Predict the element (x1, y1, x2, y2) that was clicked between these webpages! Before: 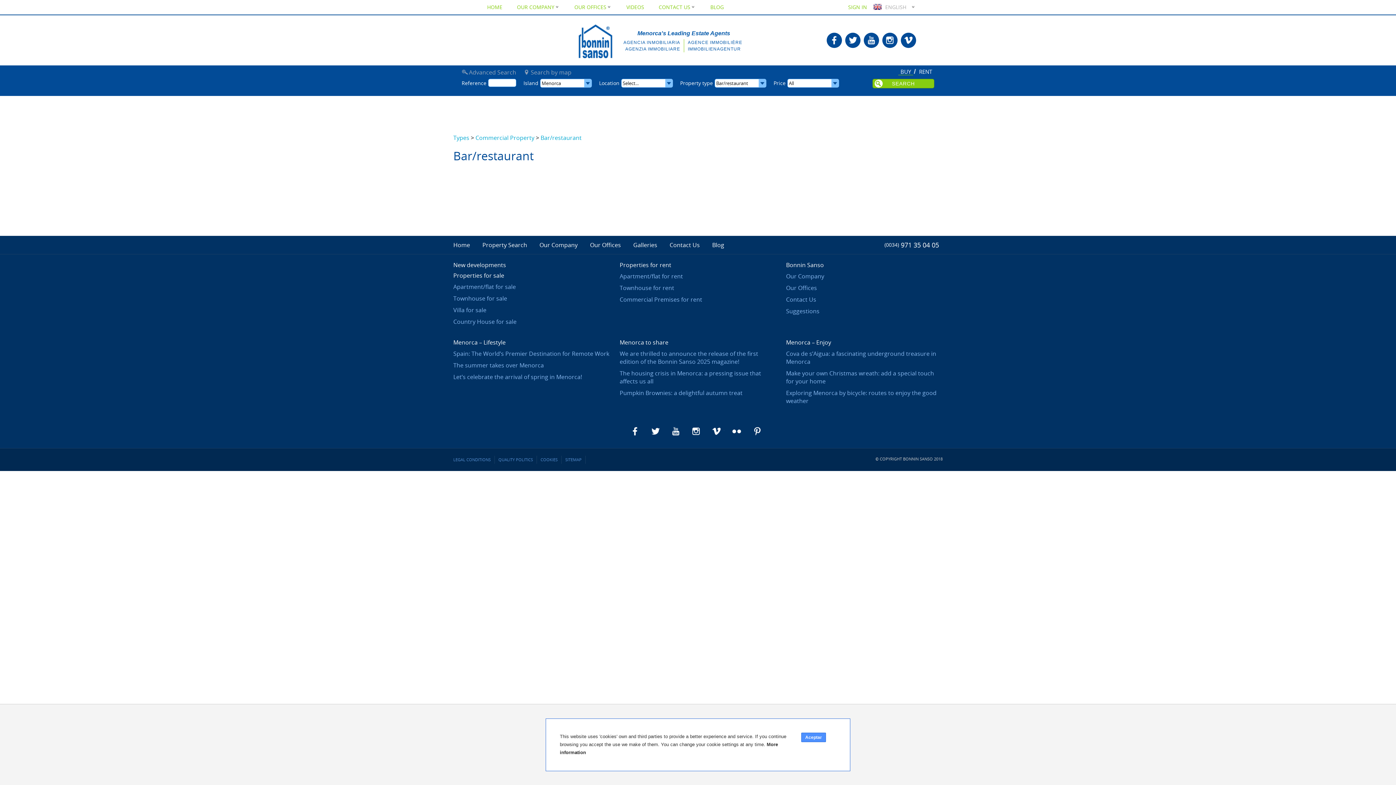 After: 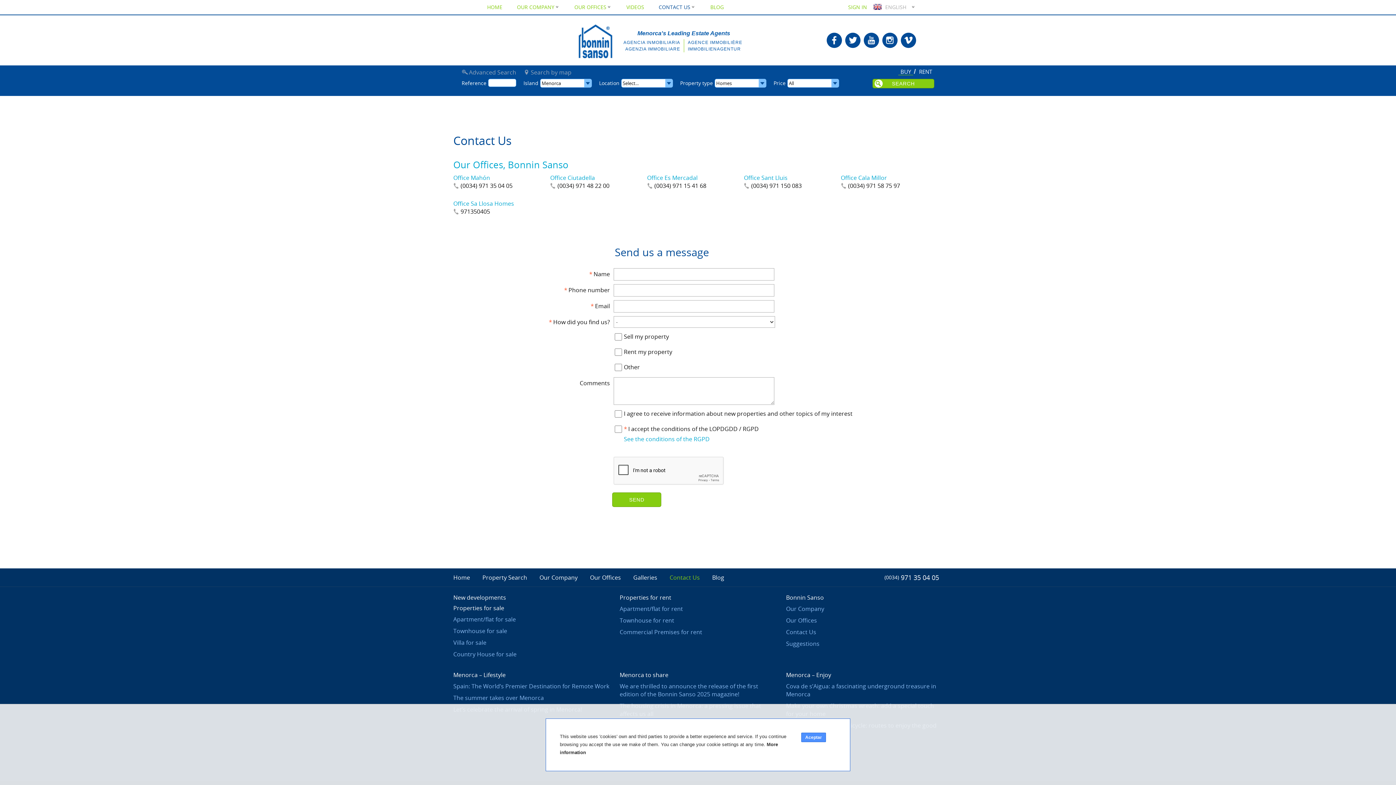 Action: label: CONTACT US bbox: (651, 0, 703, 14)